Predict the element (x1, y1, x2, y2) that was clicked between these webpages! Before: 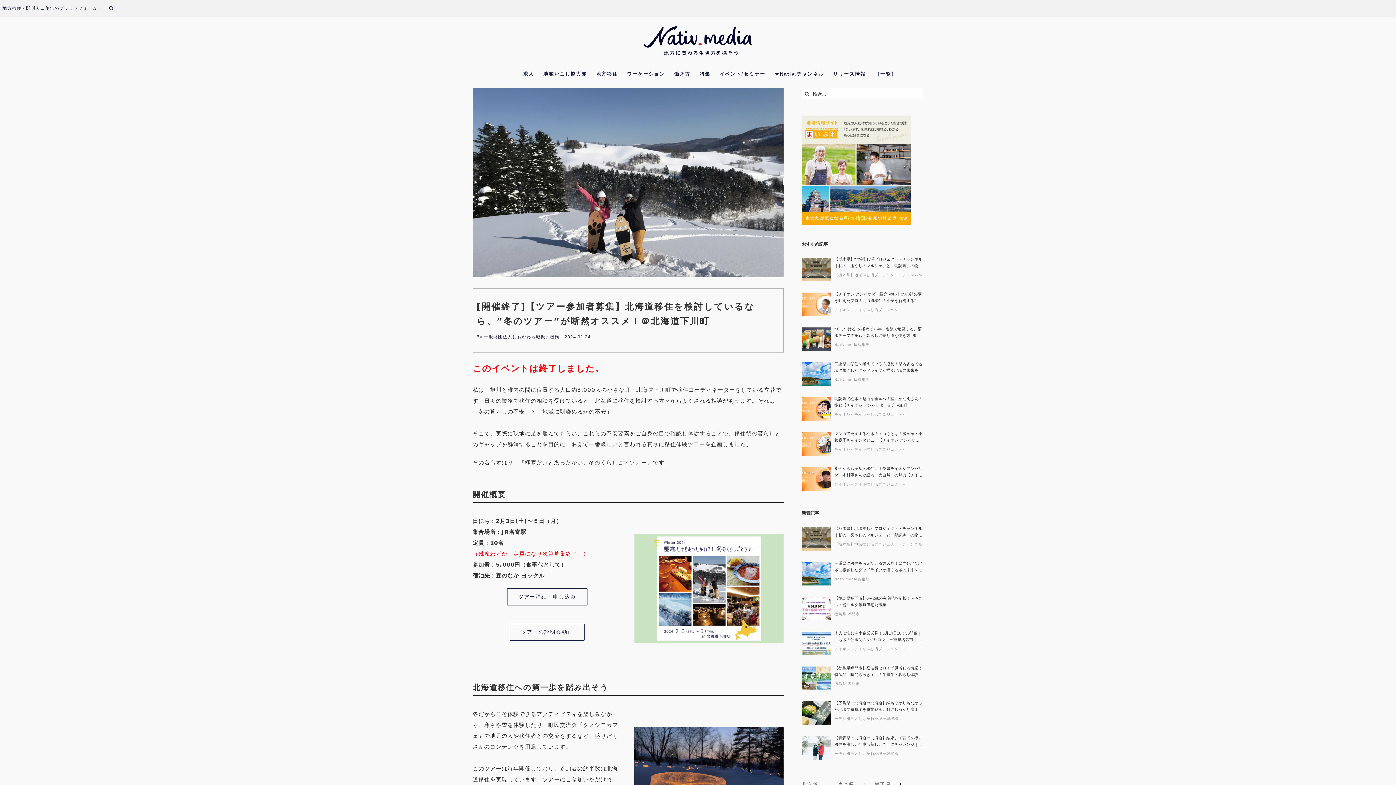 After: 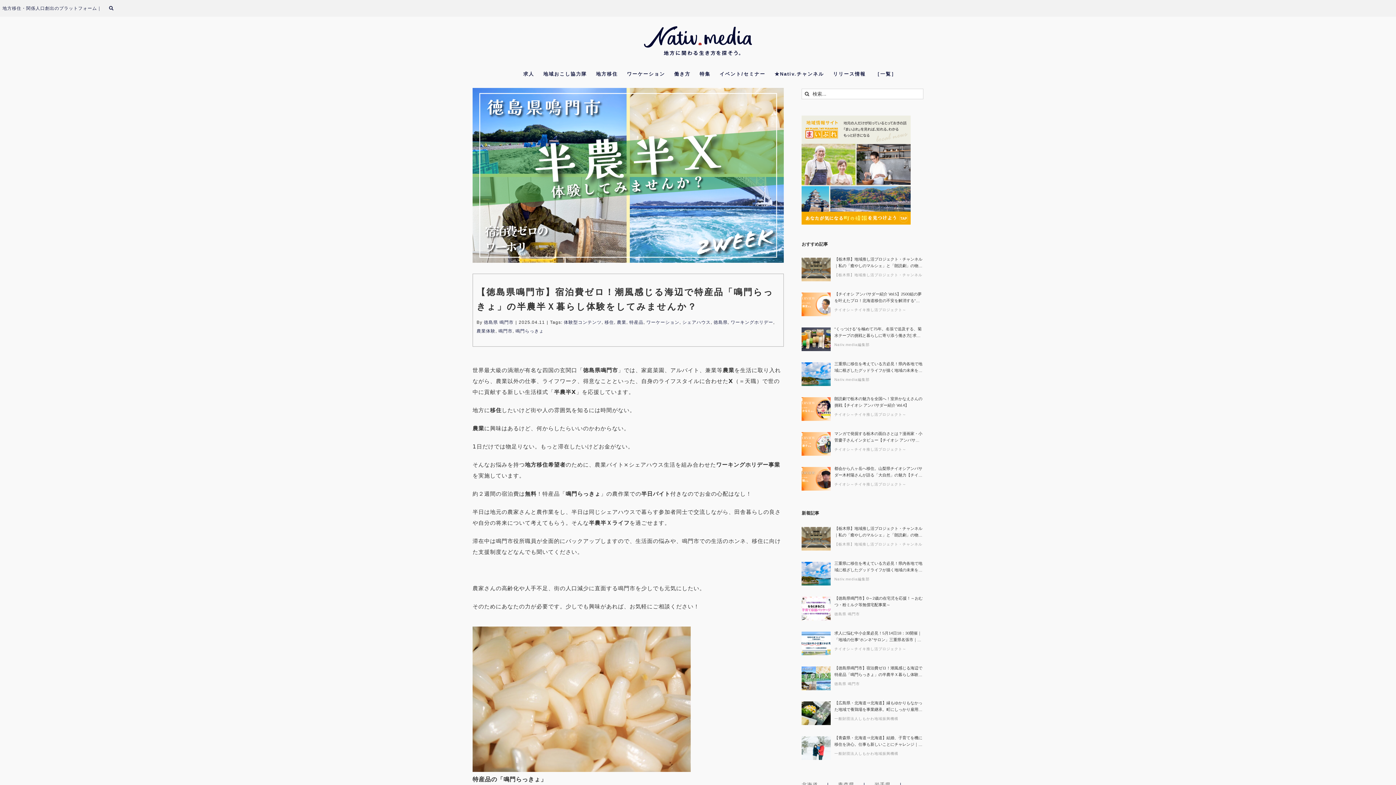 Action: bbox: (834, 665, 923, 678) label: 【徳島県鳴門市】宿泊費ゼロ！潮風感じる海辺で特産品「鳴門らっきょ」の半農半Ｘ暮らし体験をしてみませんか？